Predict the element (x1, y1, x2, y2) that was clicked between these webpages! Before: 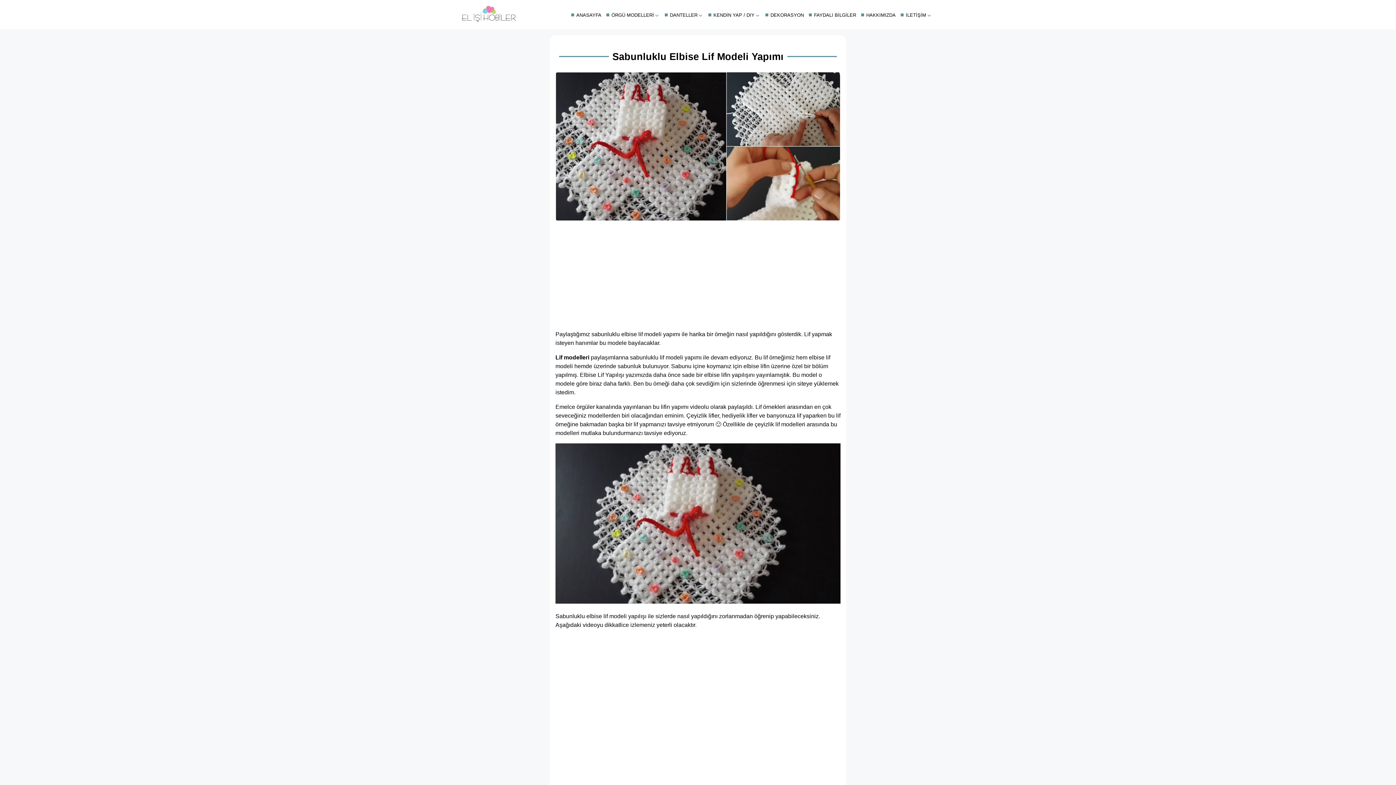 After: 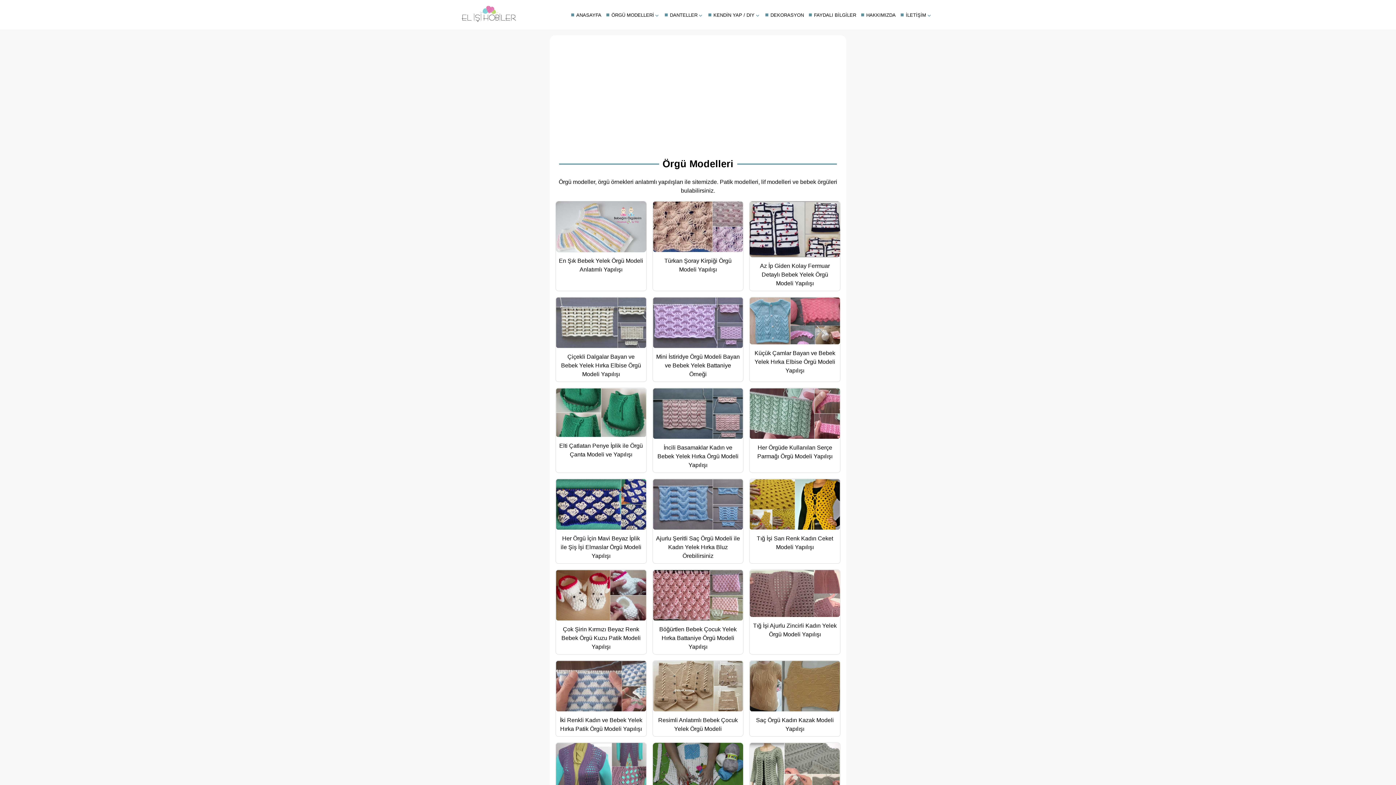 Action: bbox: (606, 12, 654, 17) label: ÖRGÜ MODELLERİ